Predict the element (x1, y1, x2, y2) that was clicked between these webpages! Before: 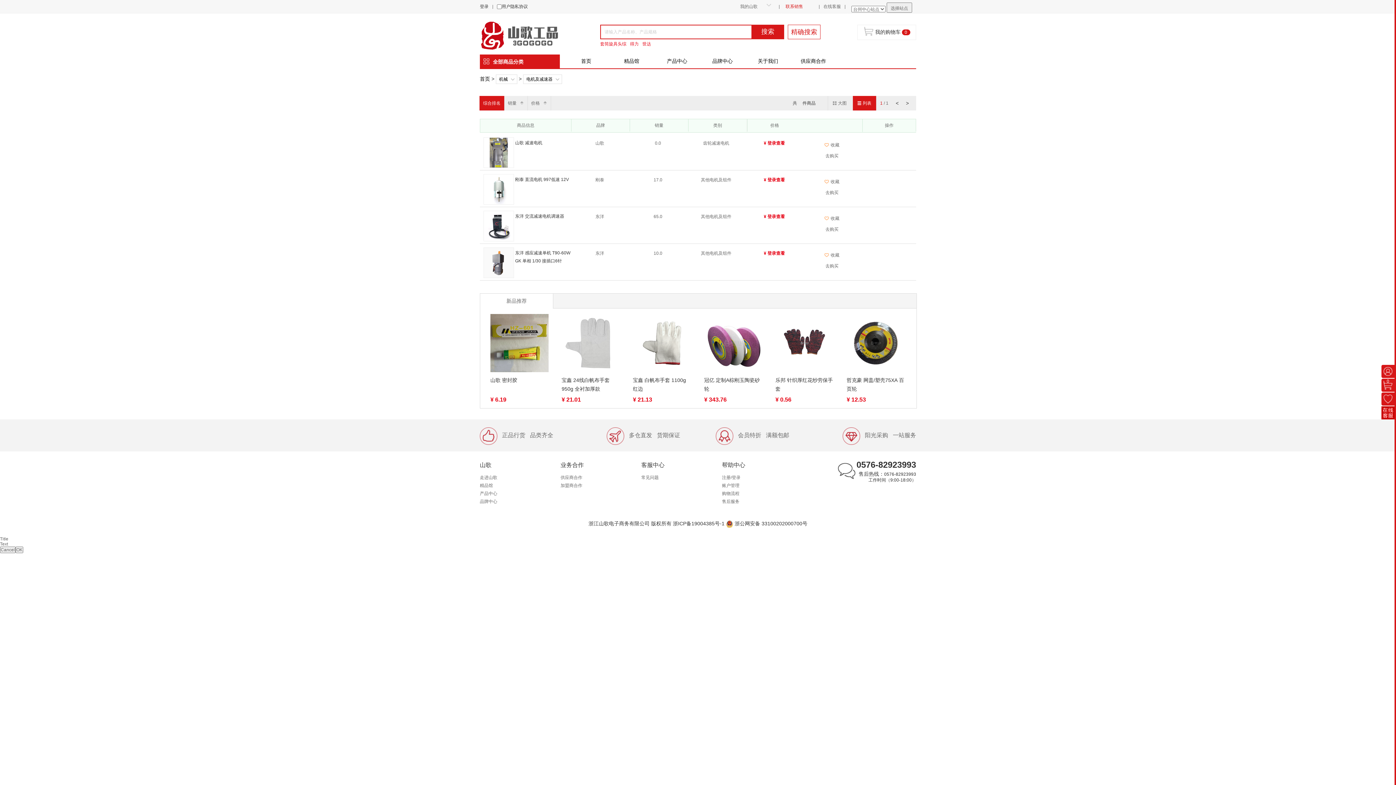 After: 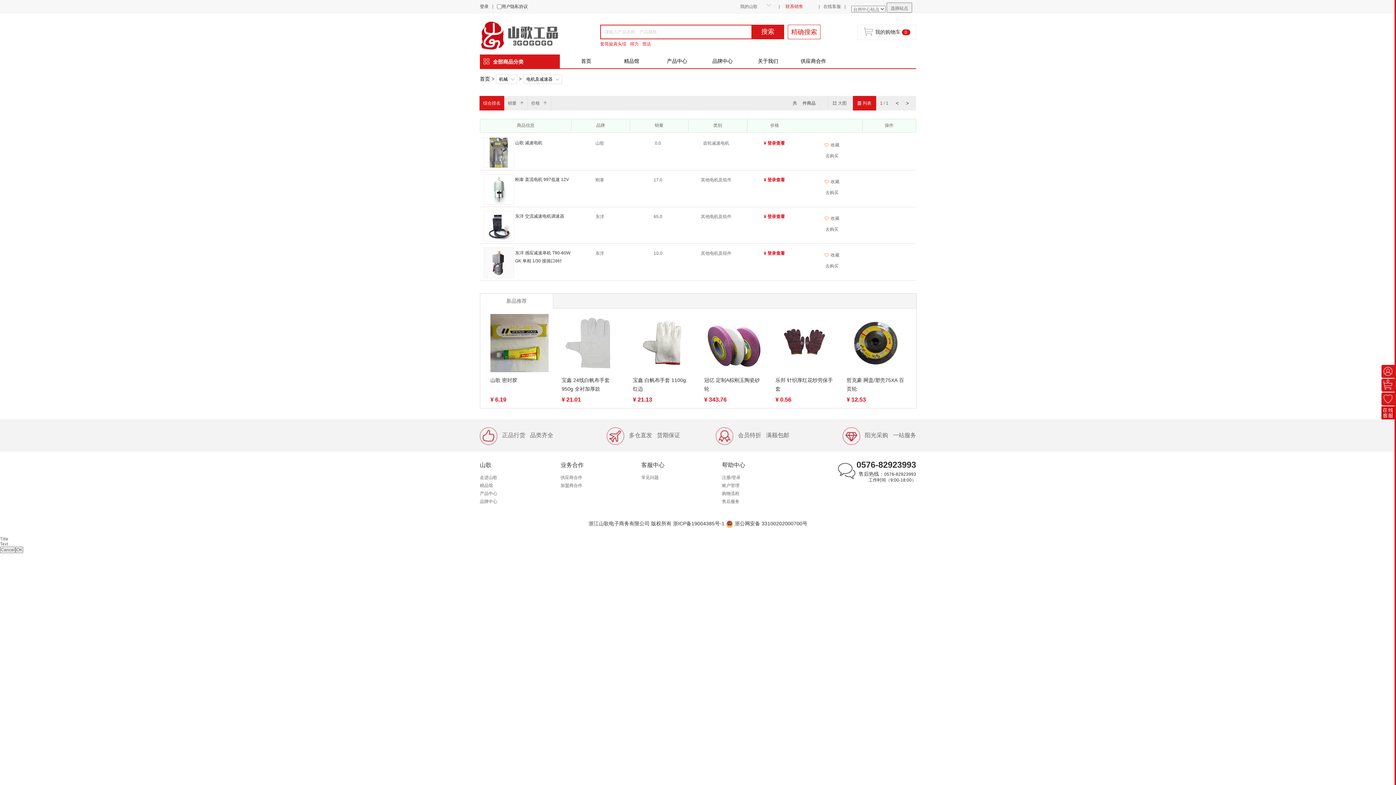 Action: label: 选择站点 bbox: (886, 2, 912, 12)